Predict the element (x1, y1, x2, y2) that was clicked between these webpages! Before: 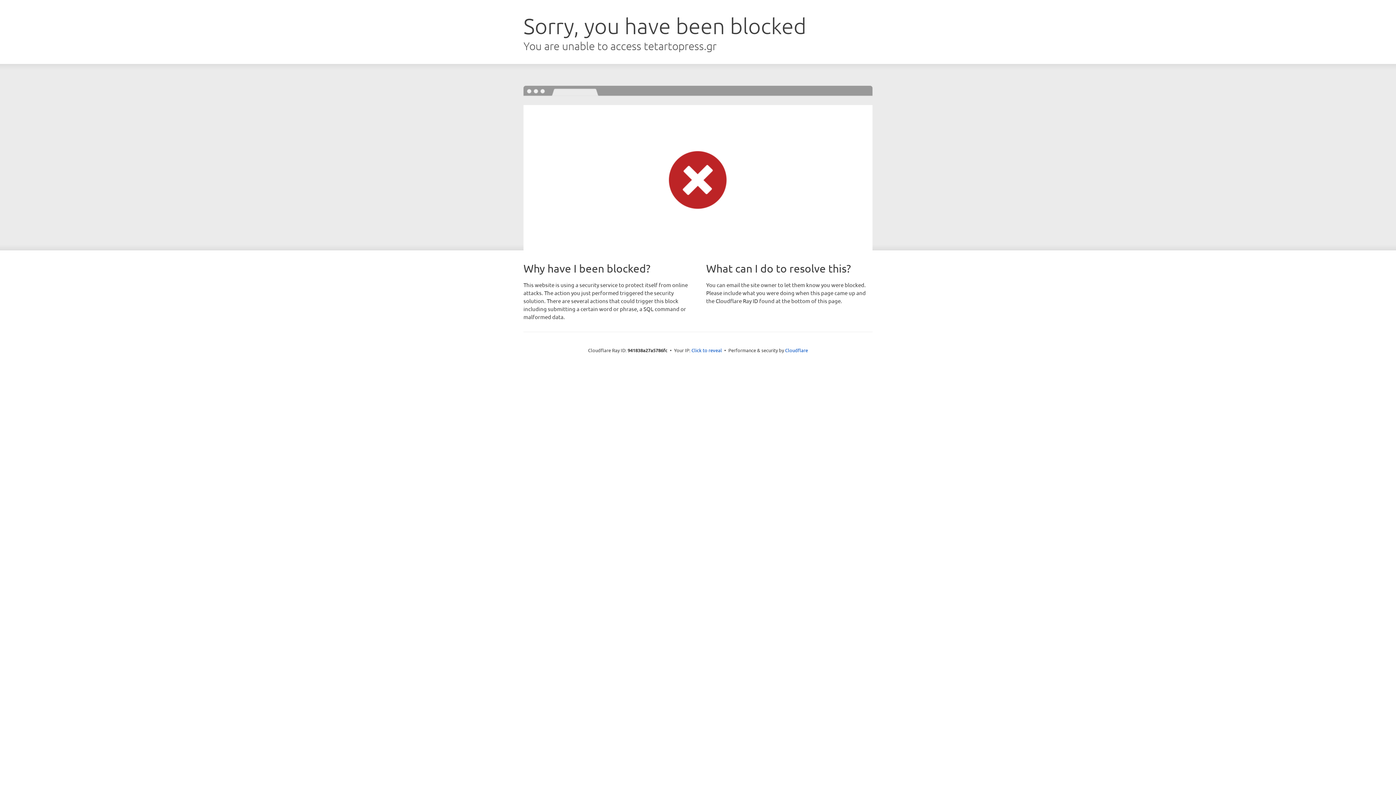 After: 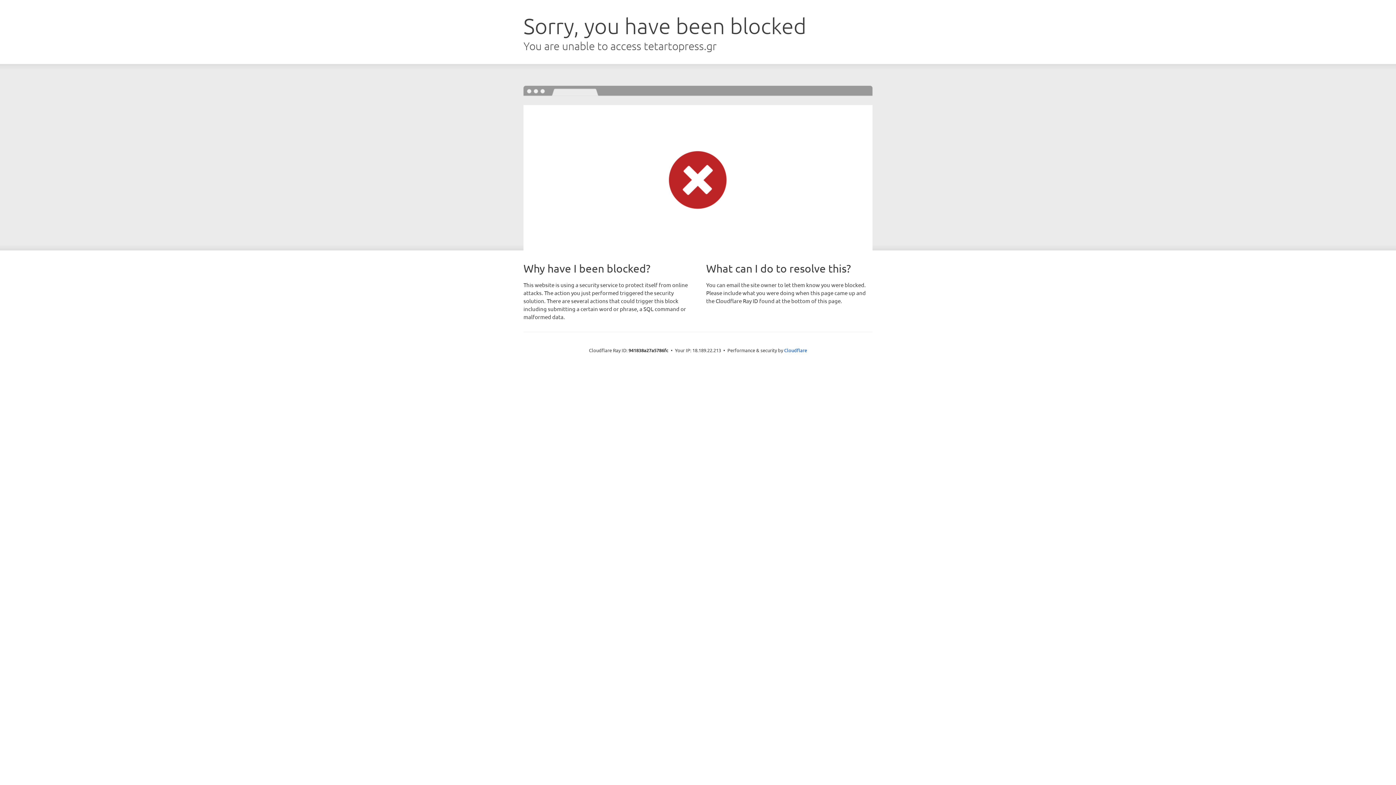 Action: label: Click to reveal bbox: (691, 346, 722, 353)